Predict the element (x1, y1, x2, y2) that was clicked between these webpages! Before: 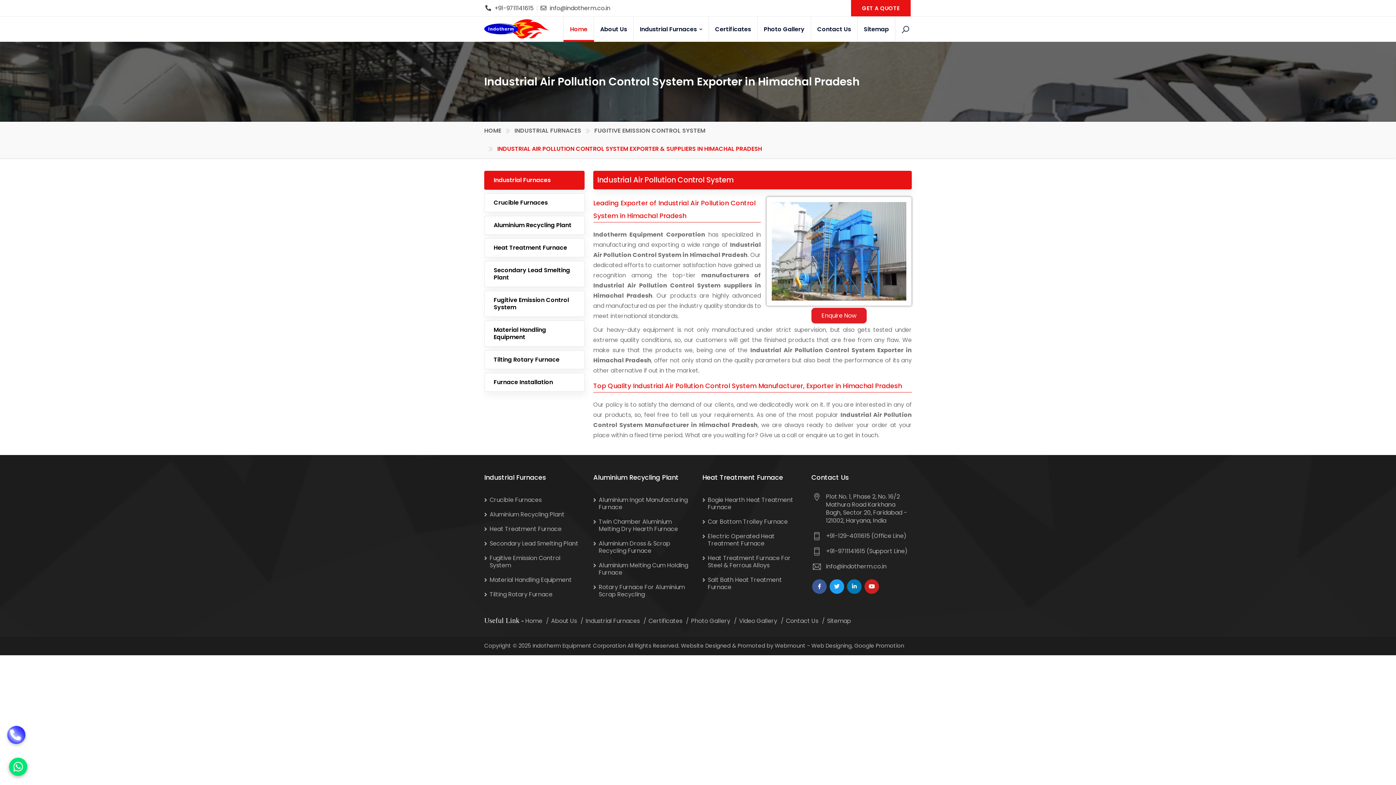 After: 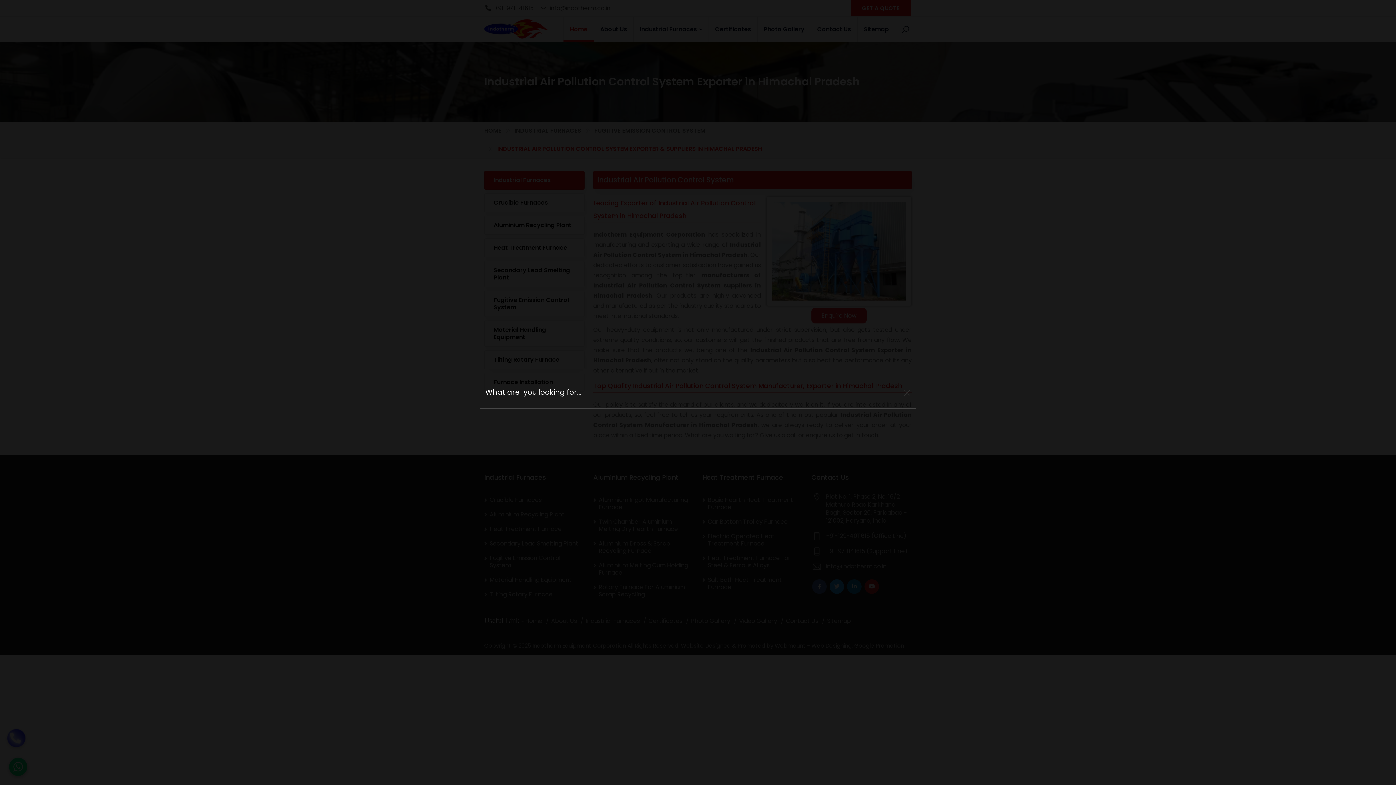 Action: bbox: (899, 24, 912, 35)